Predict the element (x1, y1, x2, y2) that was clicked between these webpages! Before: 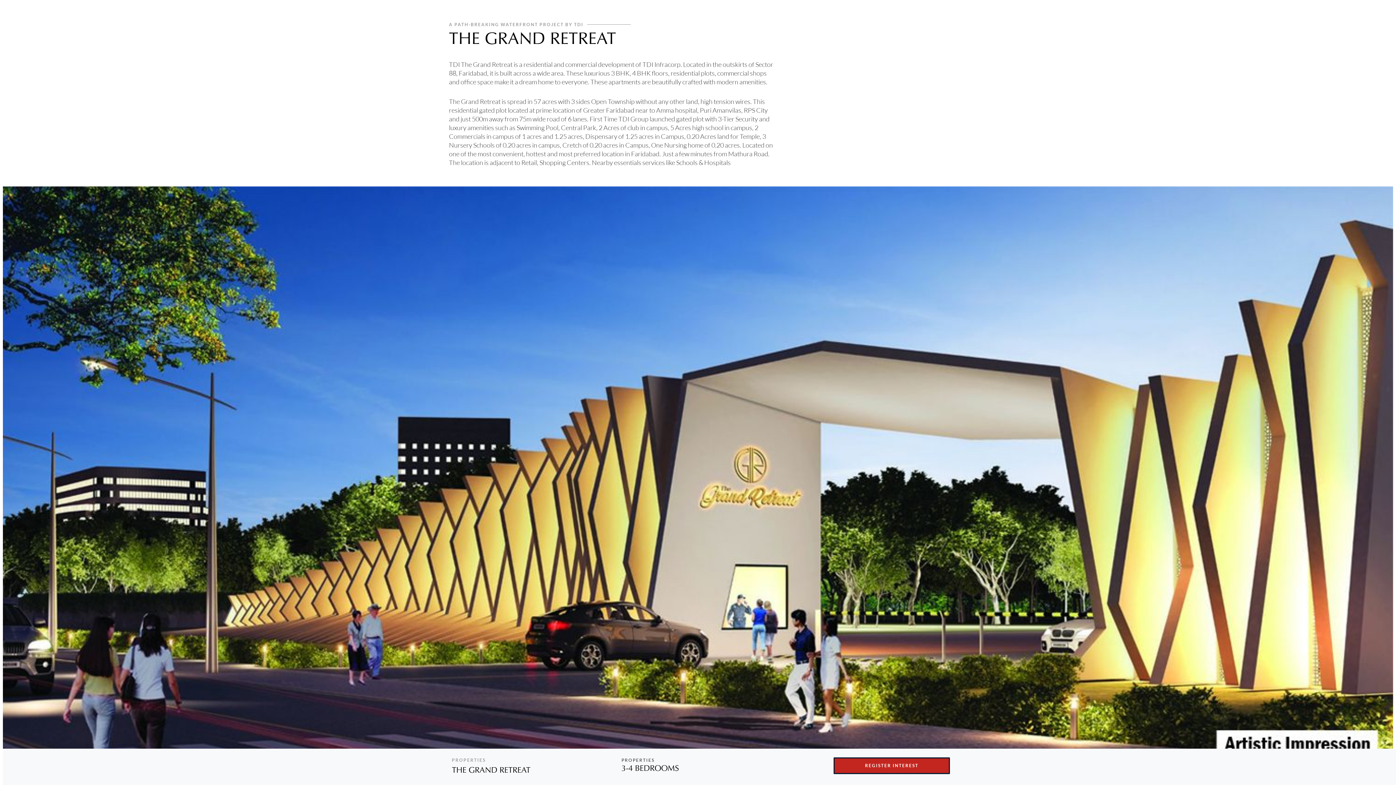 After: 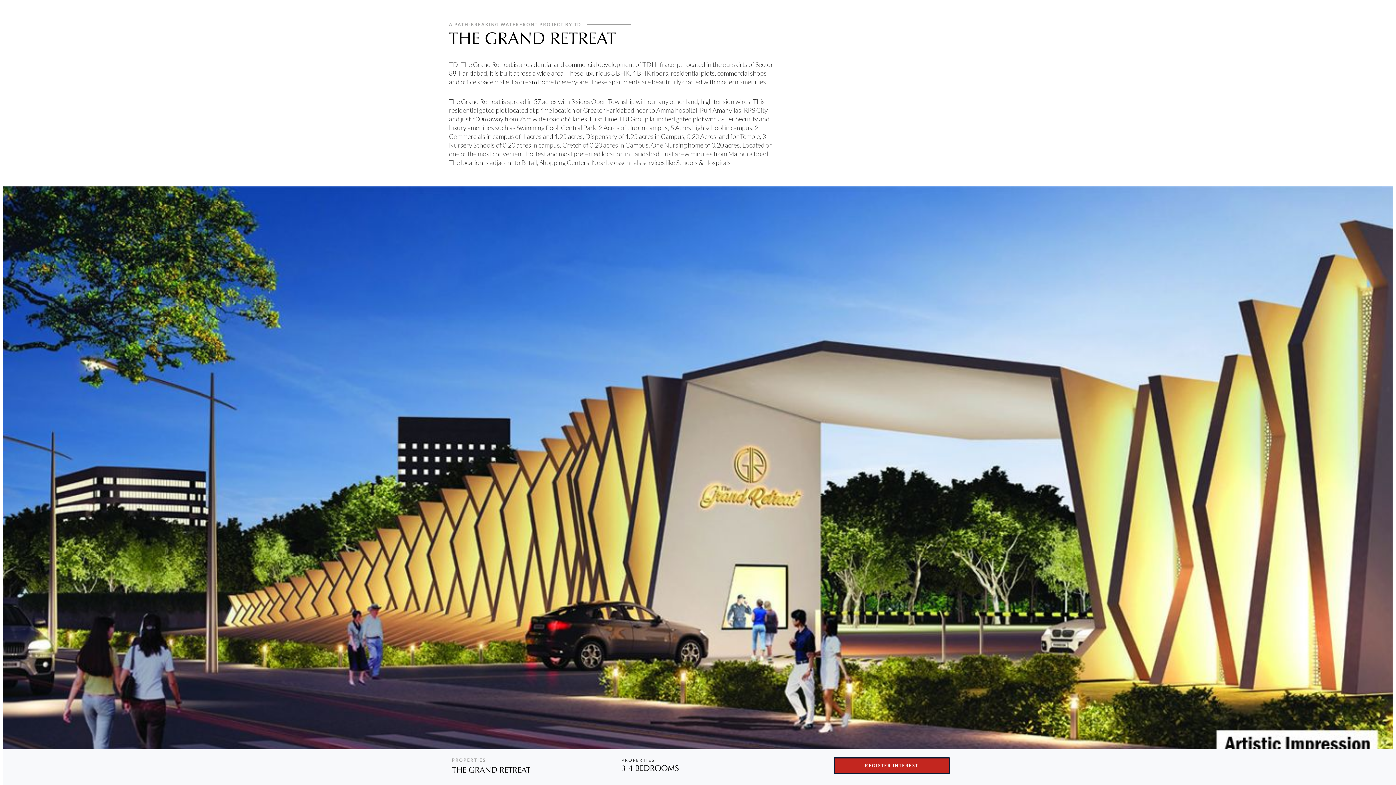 Action: bbox: (2, 482, 1393, 490)